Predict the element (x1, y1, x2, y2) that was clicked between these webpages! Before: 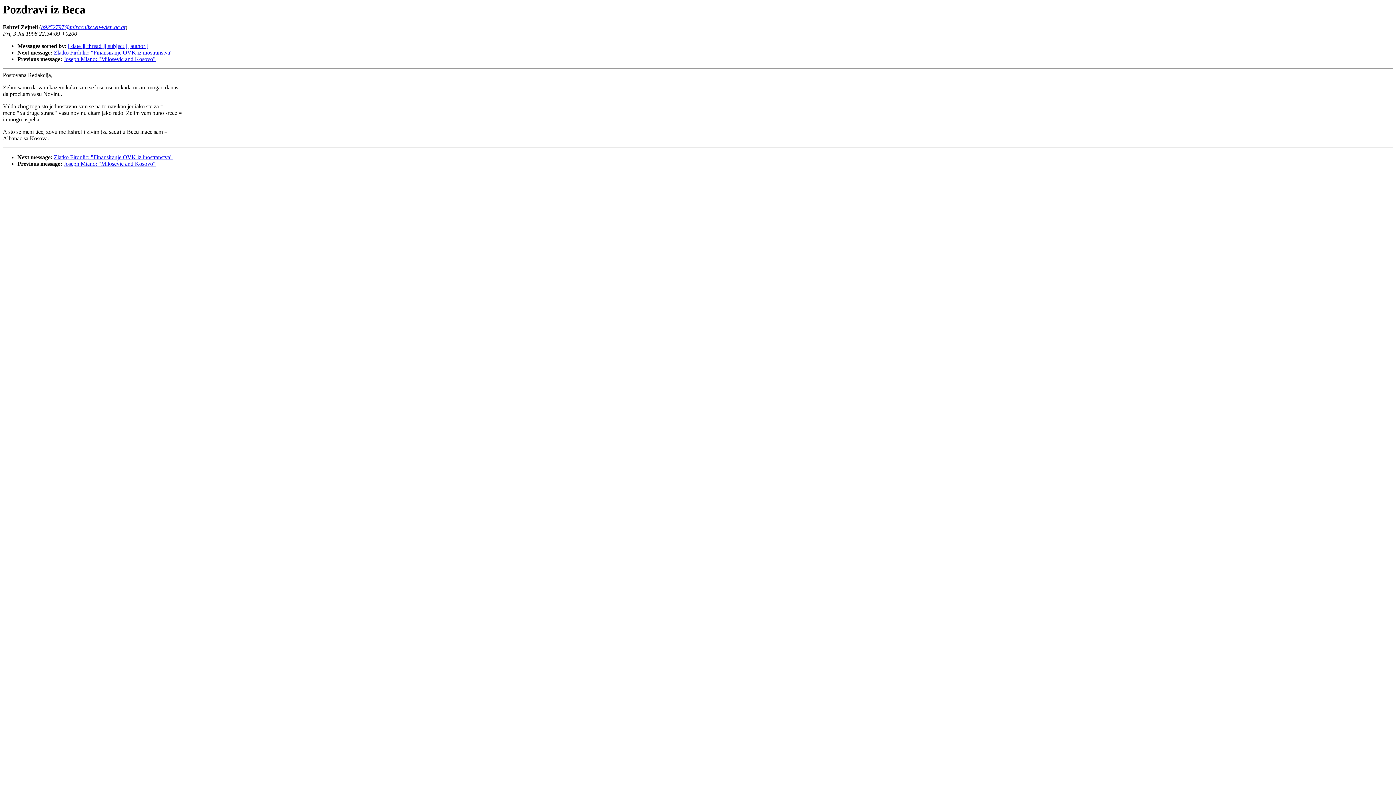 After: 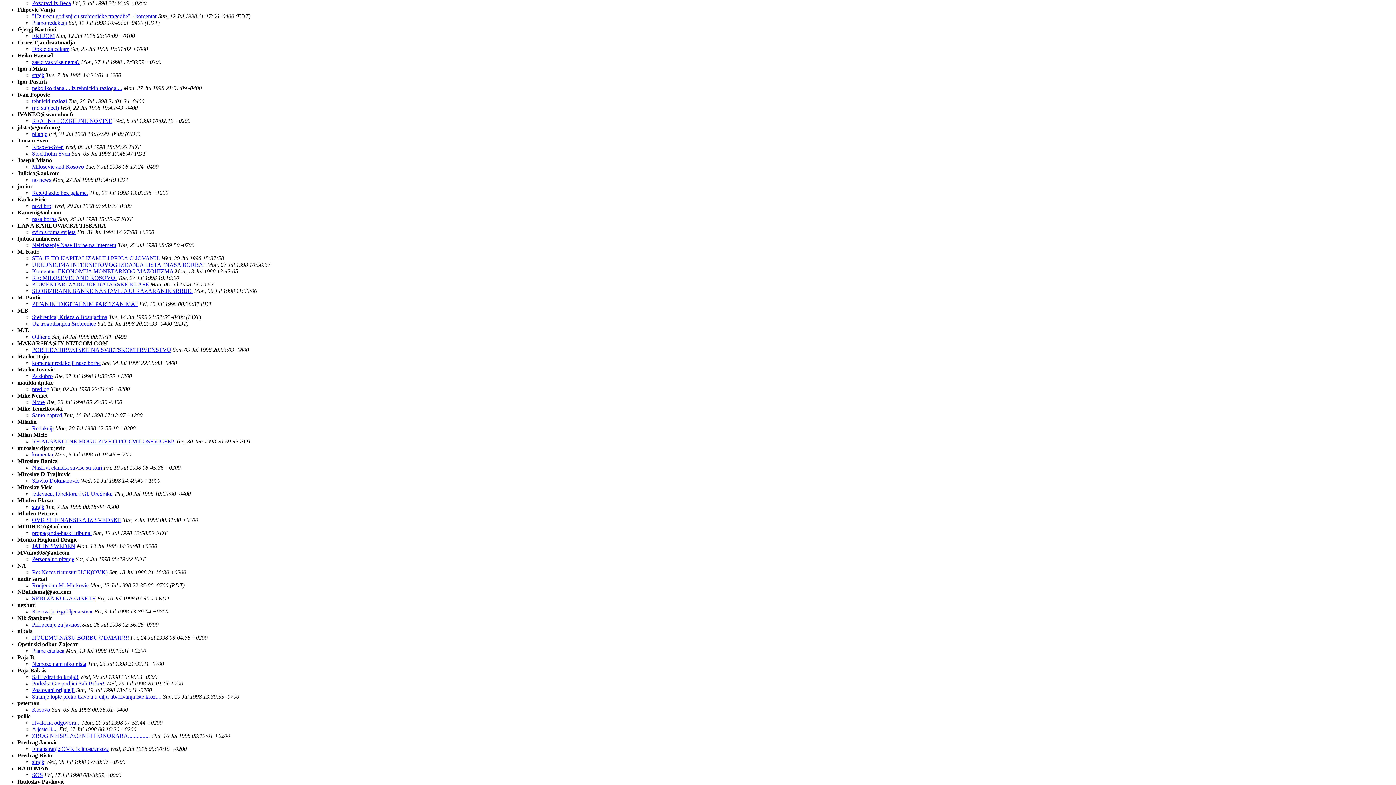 Action: label: [ author ] bbox: (127, 43, 148, 49)